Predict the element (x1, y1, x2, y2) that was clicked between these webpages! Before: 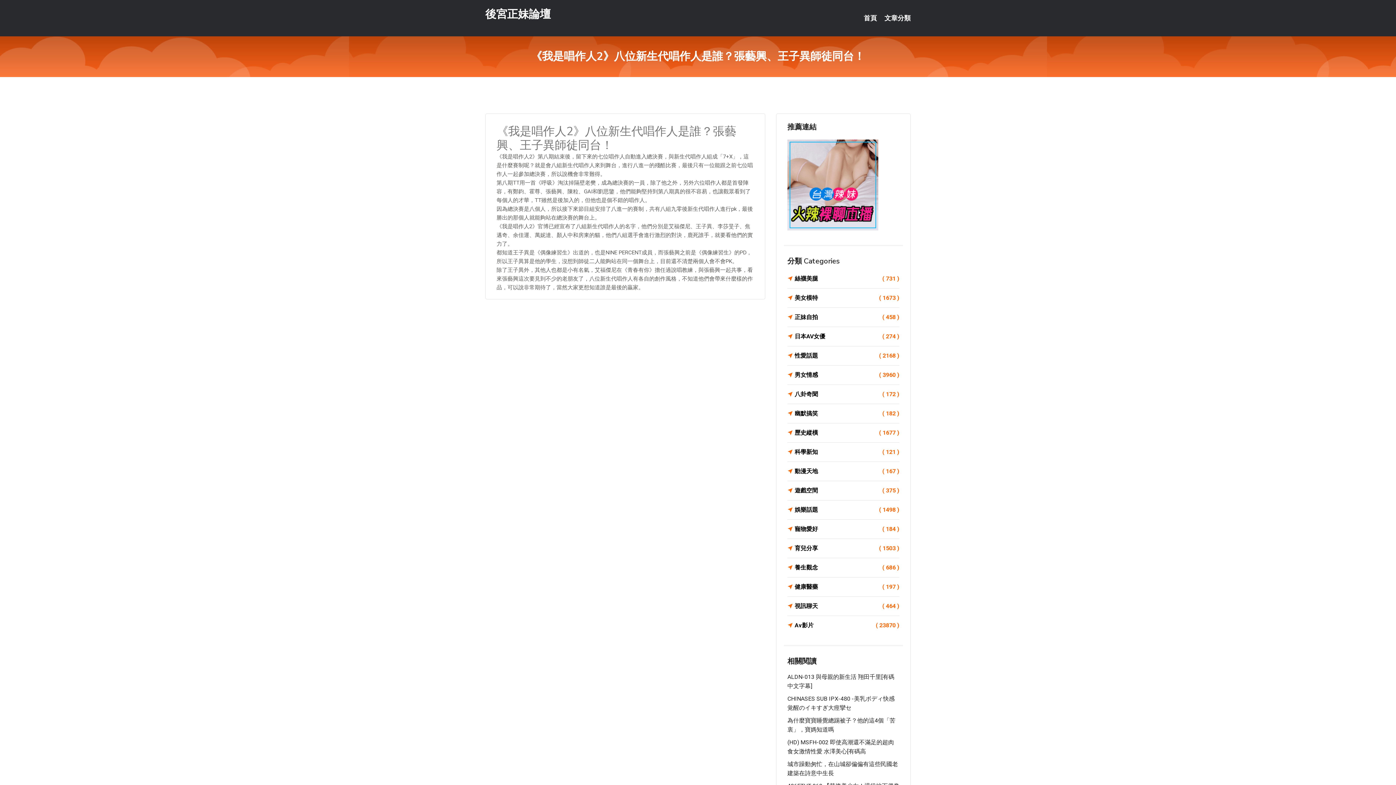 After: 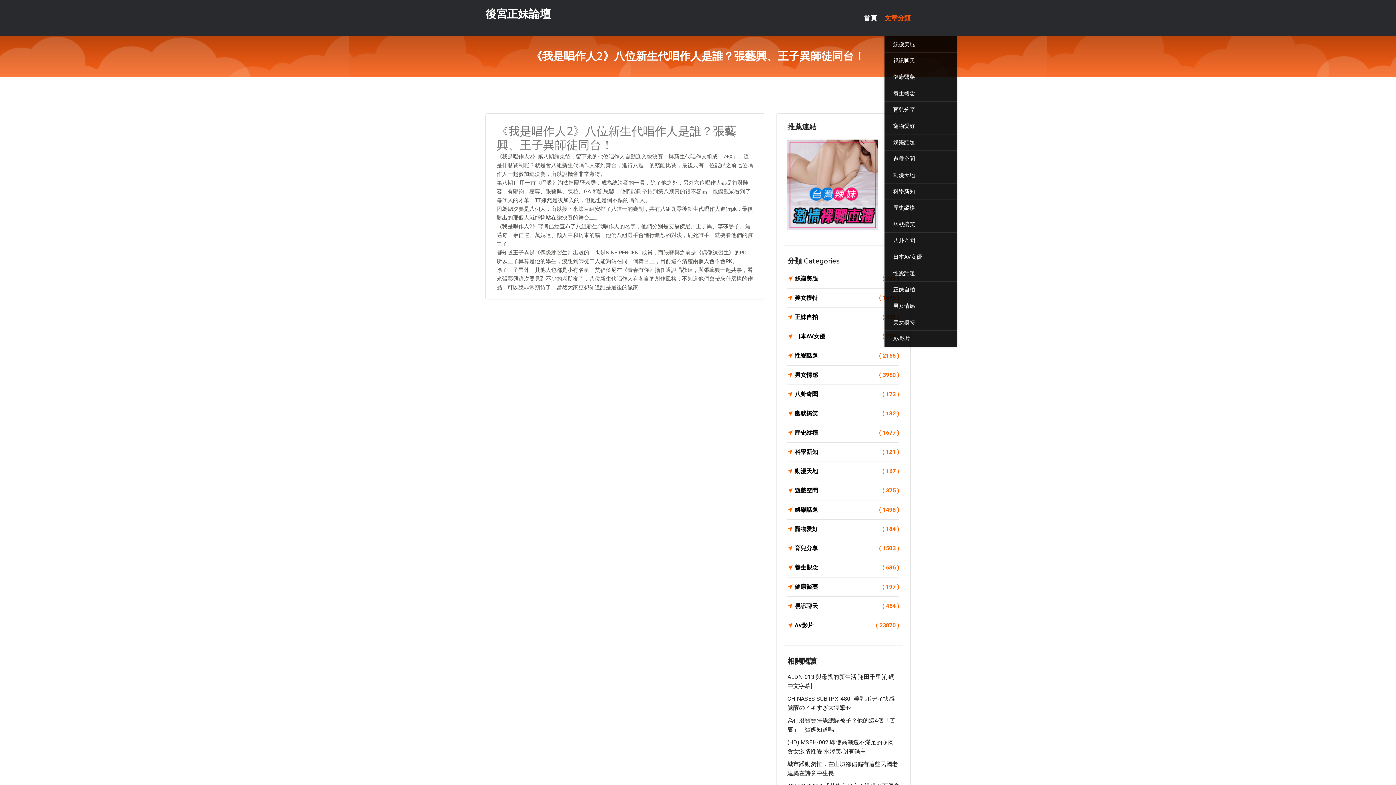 Action: bbox: (884, 0, 910, 36) label: 文章分類